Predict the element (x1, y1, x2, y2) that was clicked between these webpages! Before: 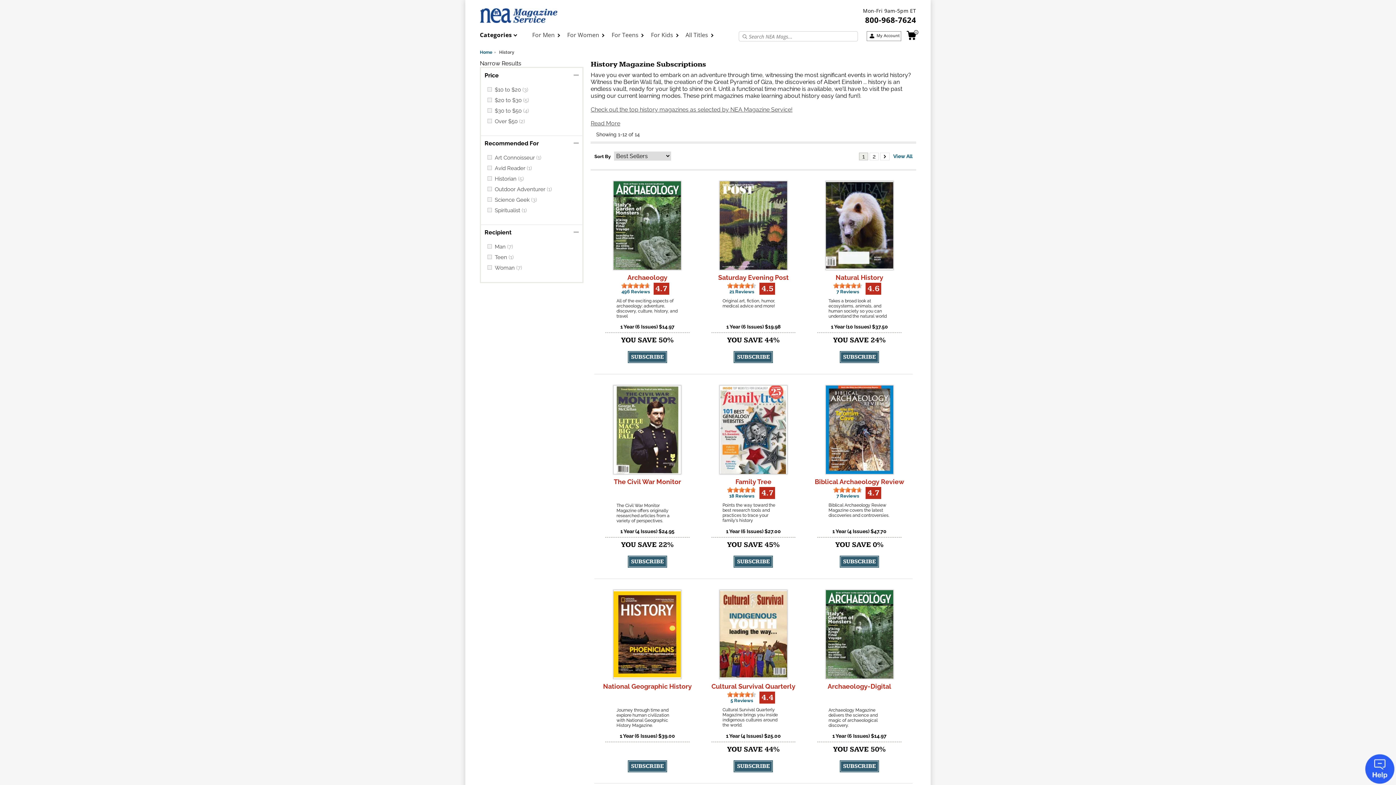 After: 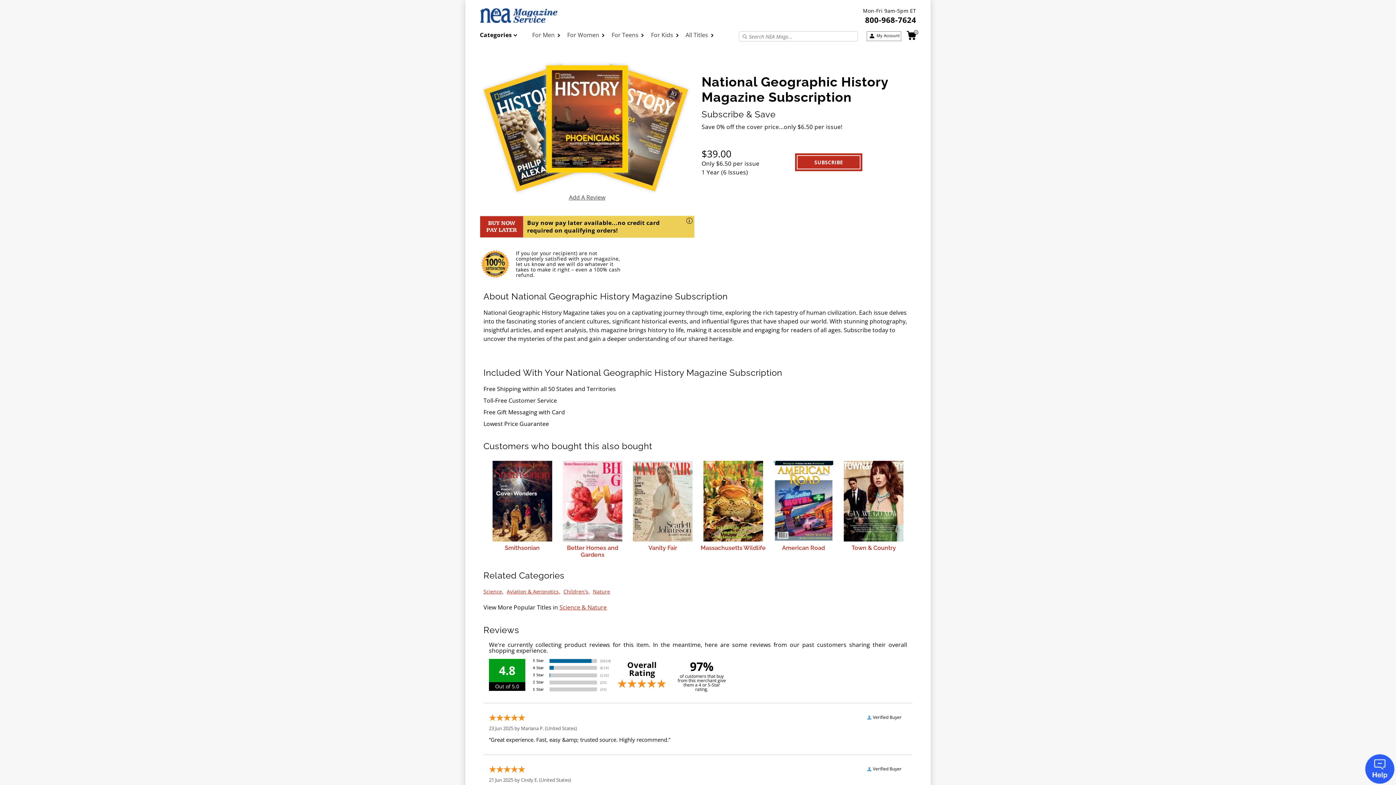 Action: bbox: (598, 590, 696, 679)